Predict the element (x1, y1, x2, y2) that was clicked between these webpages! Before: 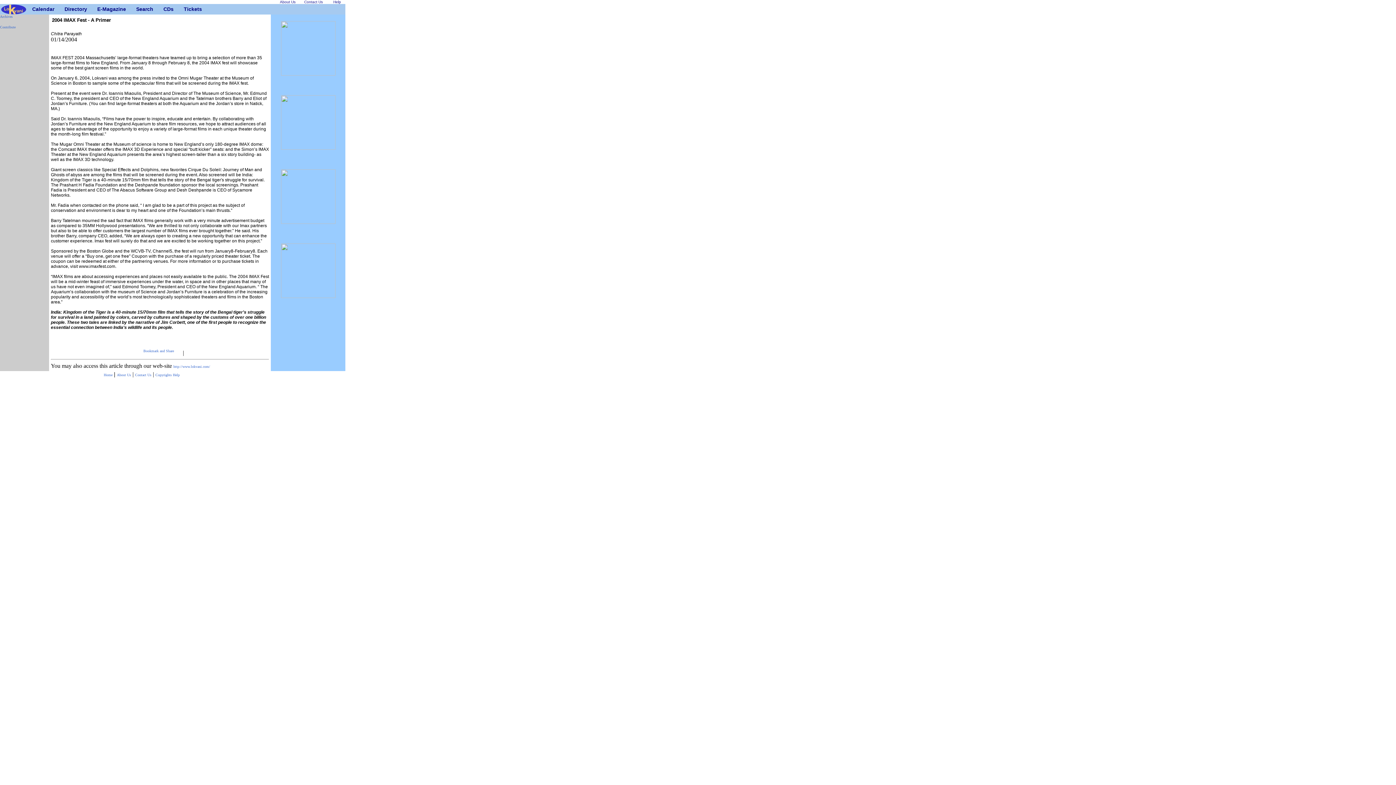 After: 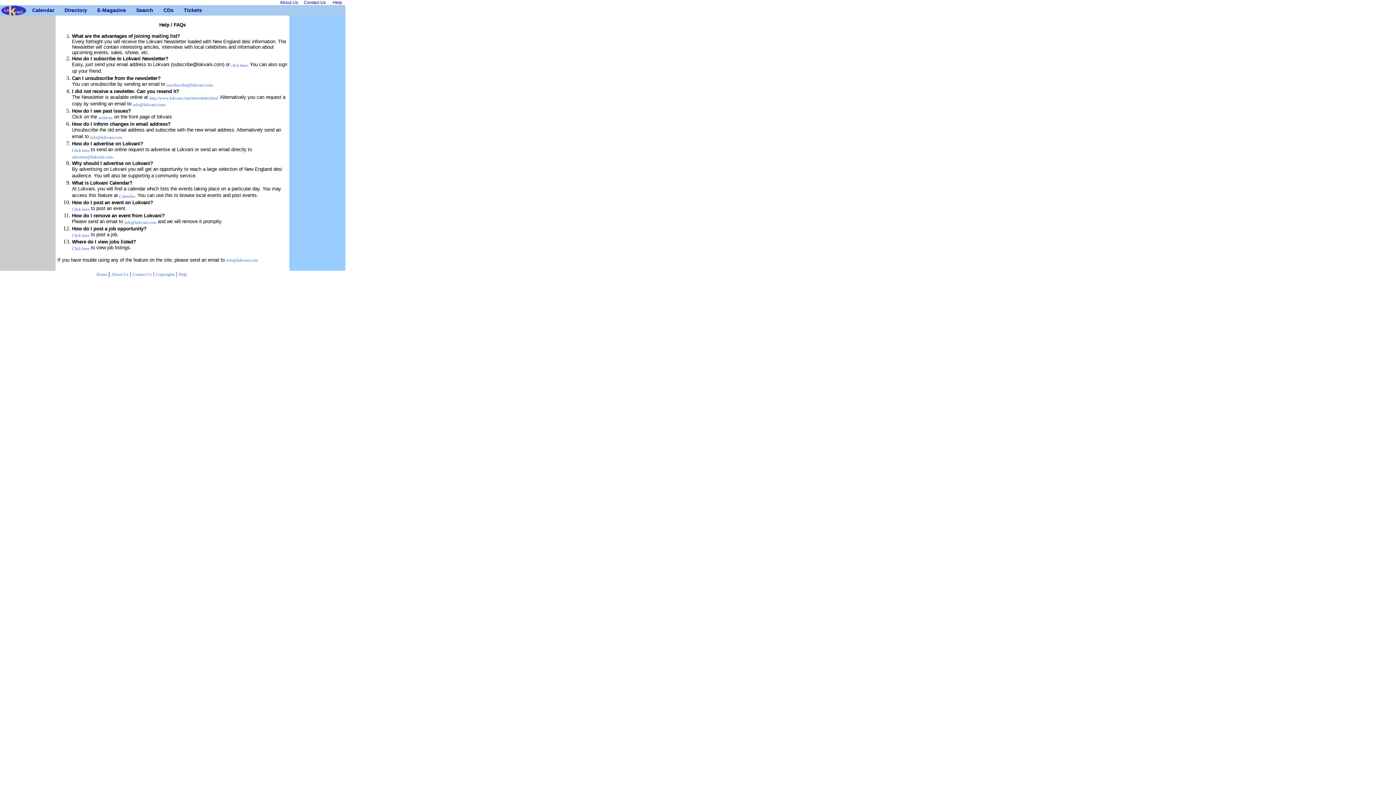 Action: label: Help bbox: (172, 373, 179, 377)